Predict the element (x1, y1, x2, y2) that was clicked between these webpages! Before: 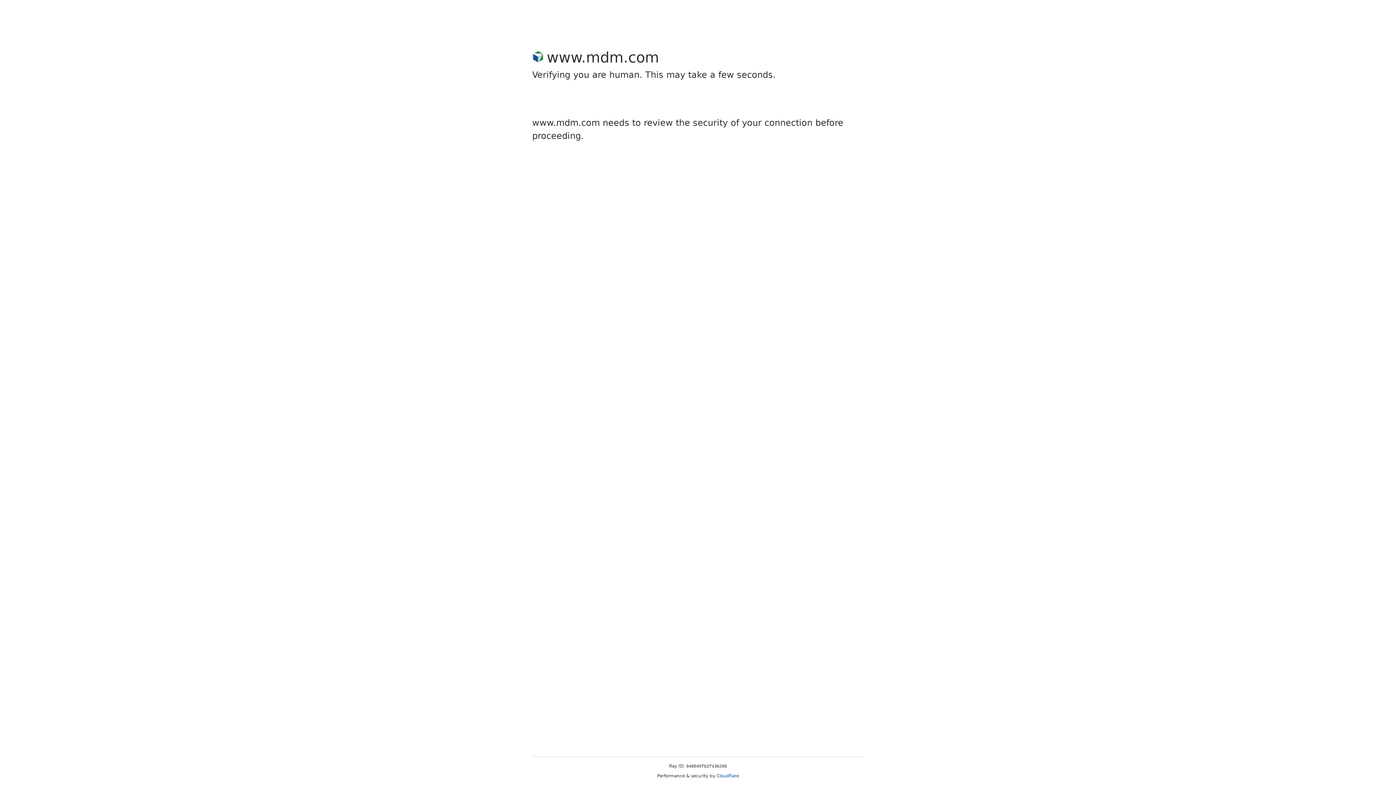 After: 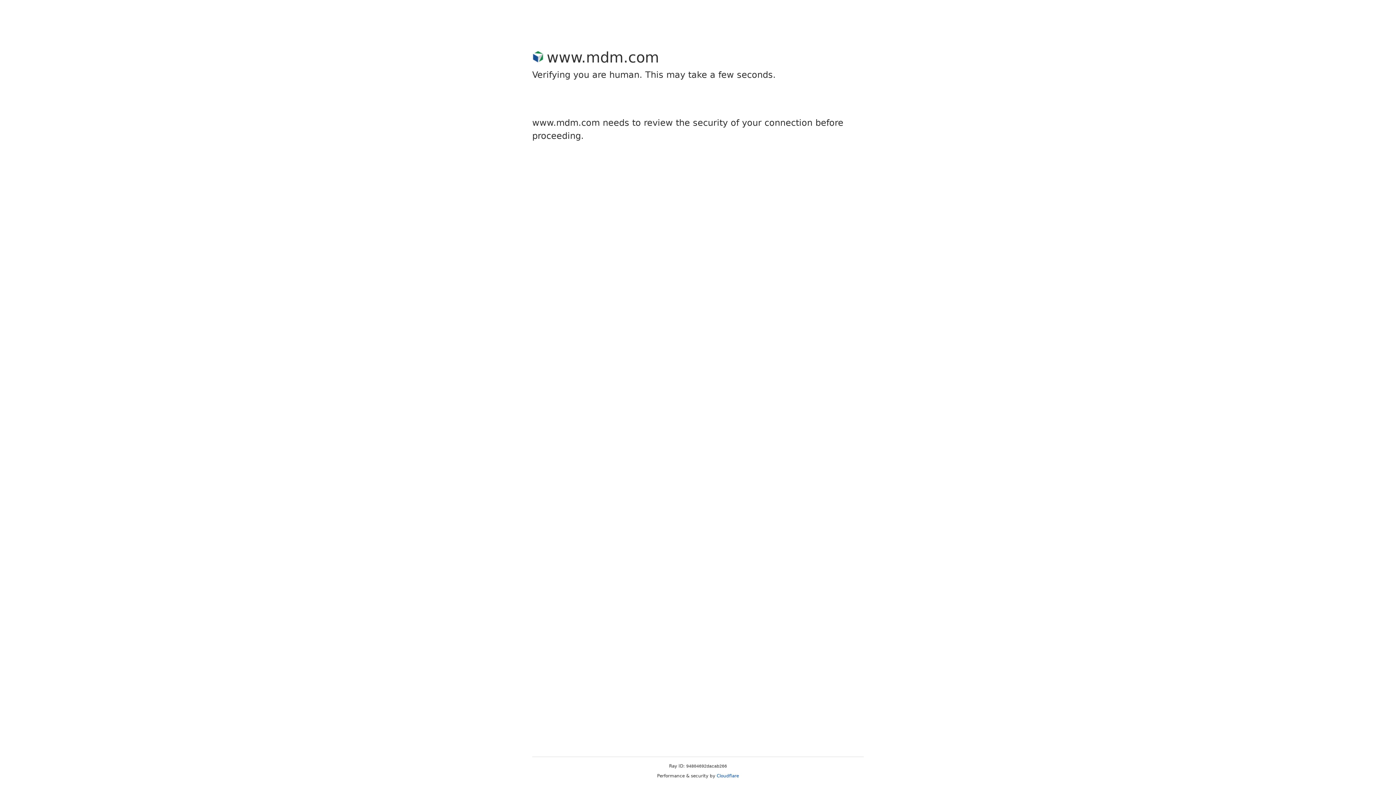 Action: label: Cloudflare bbox: (716, 773, 739, 778)